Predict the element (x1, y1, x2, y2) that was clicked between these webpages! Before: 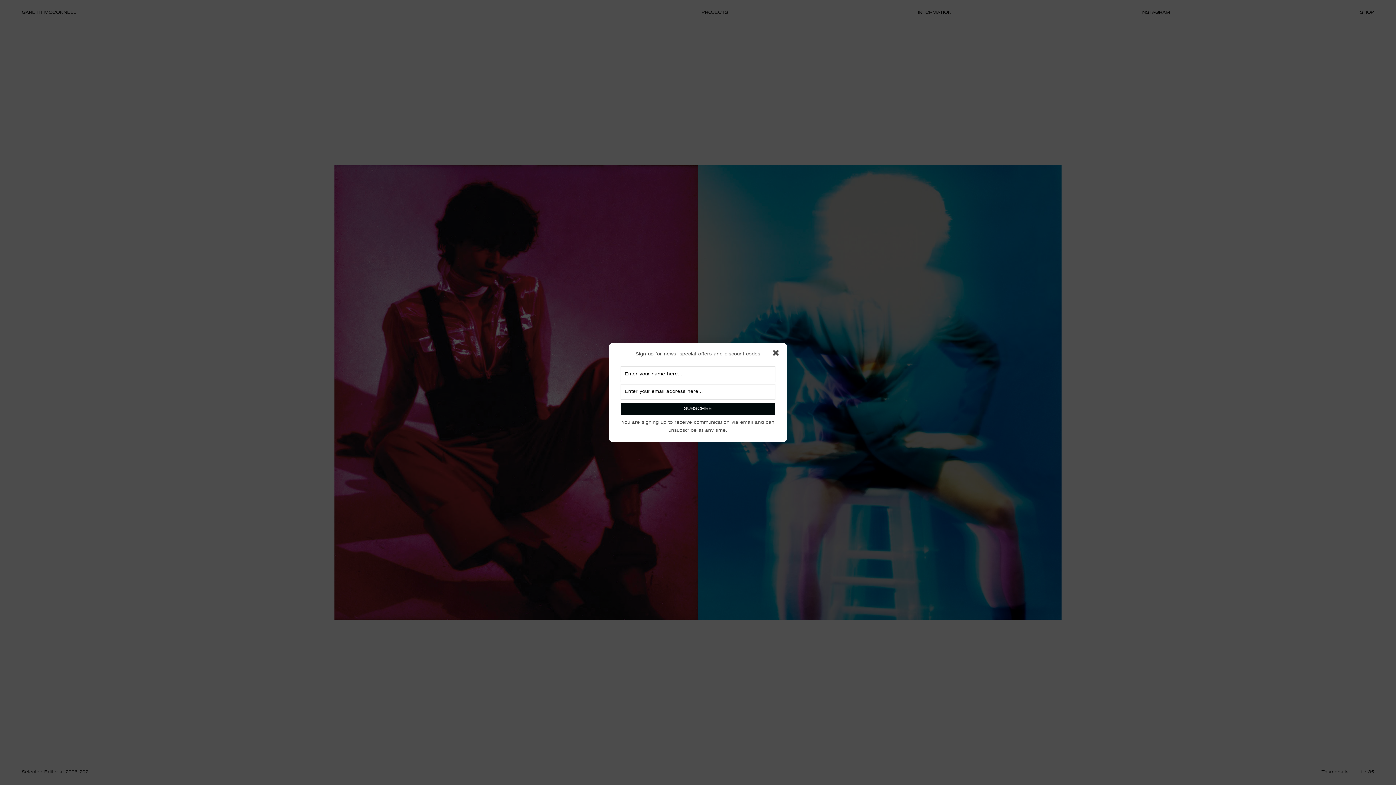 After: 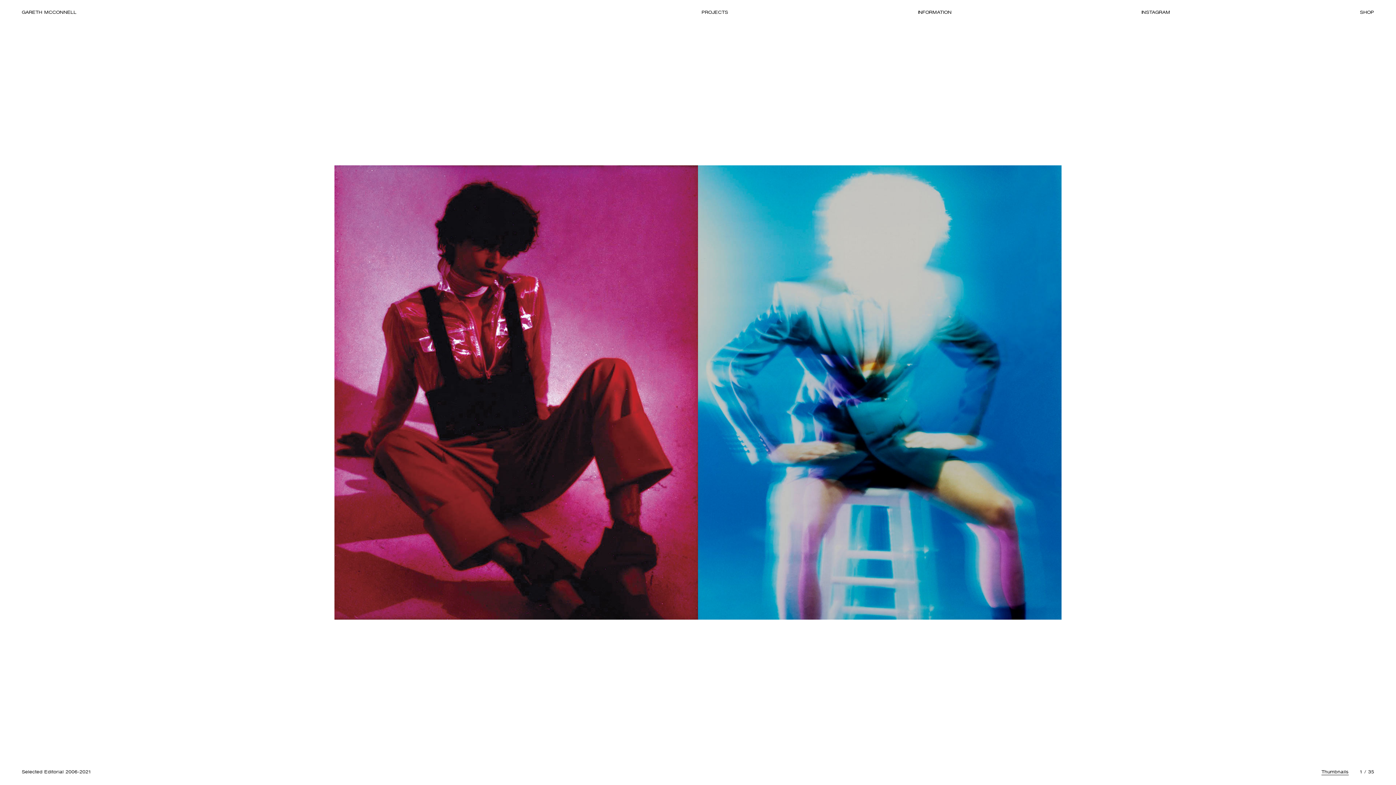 Action: bbox: (773, 350, 781, 358)